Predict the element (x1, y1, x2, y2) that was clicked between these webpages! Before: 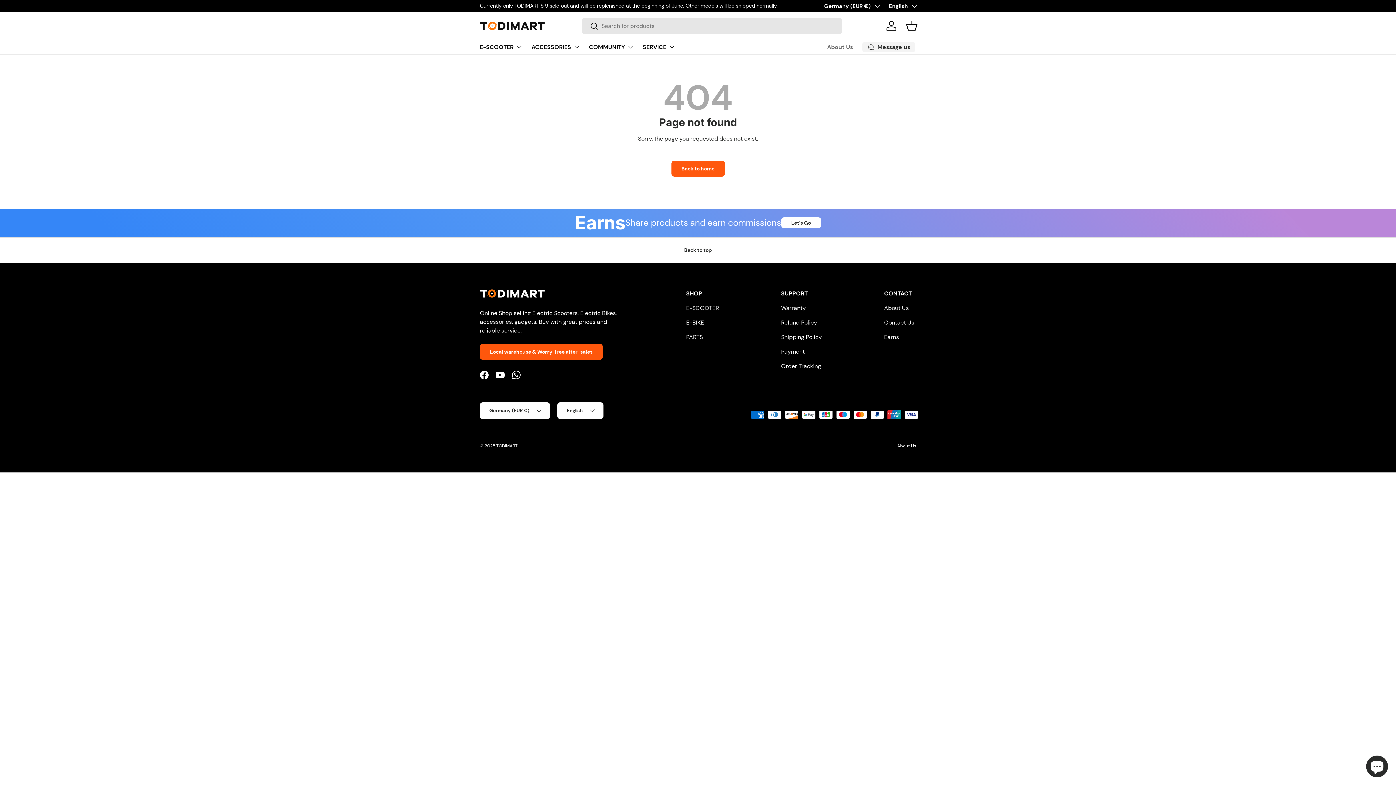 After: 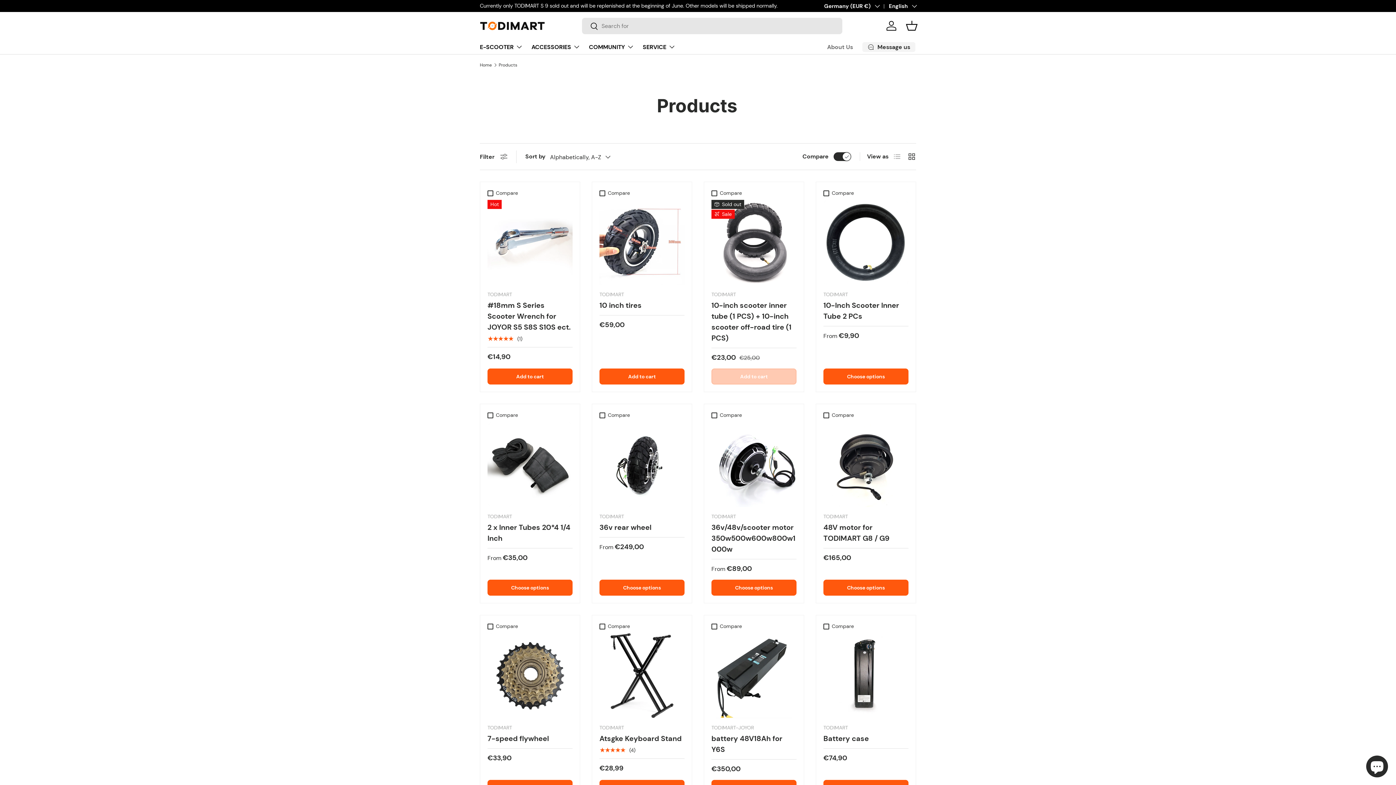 Action: bbox: (480, 343, 602, 359) label: Local warehouse & Worry-free after-sales